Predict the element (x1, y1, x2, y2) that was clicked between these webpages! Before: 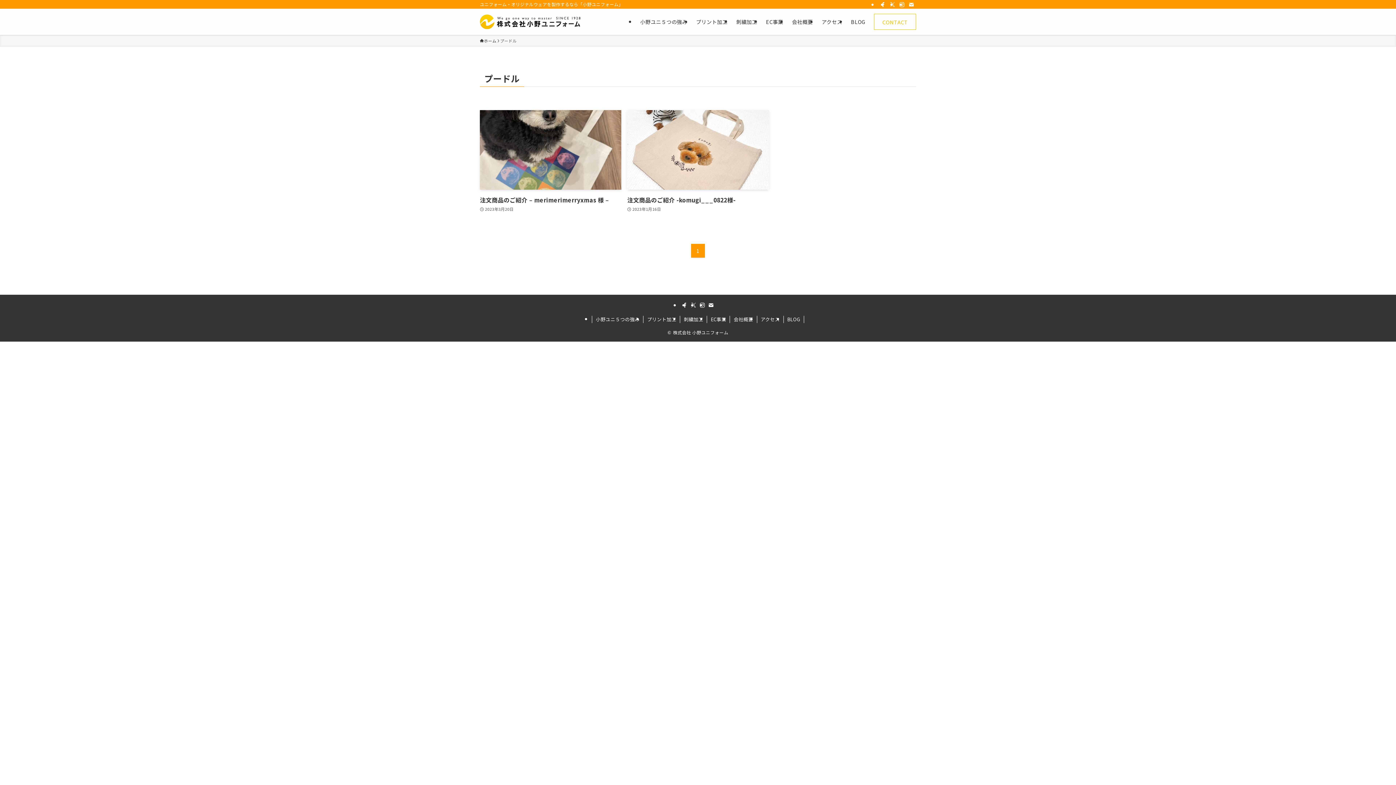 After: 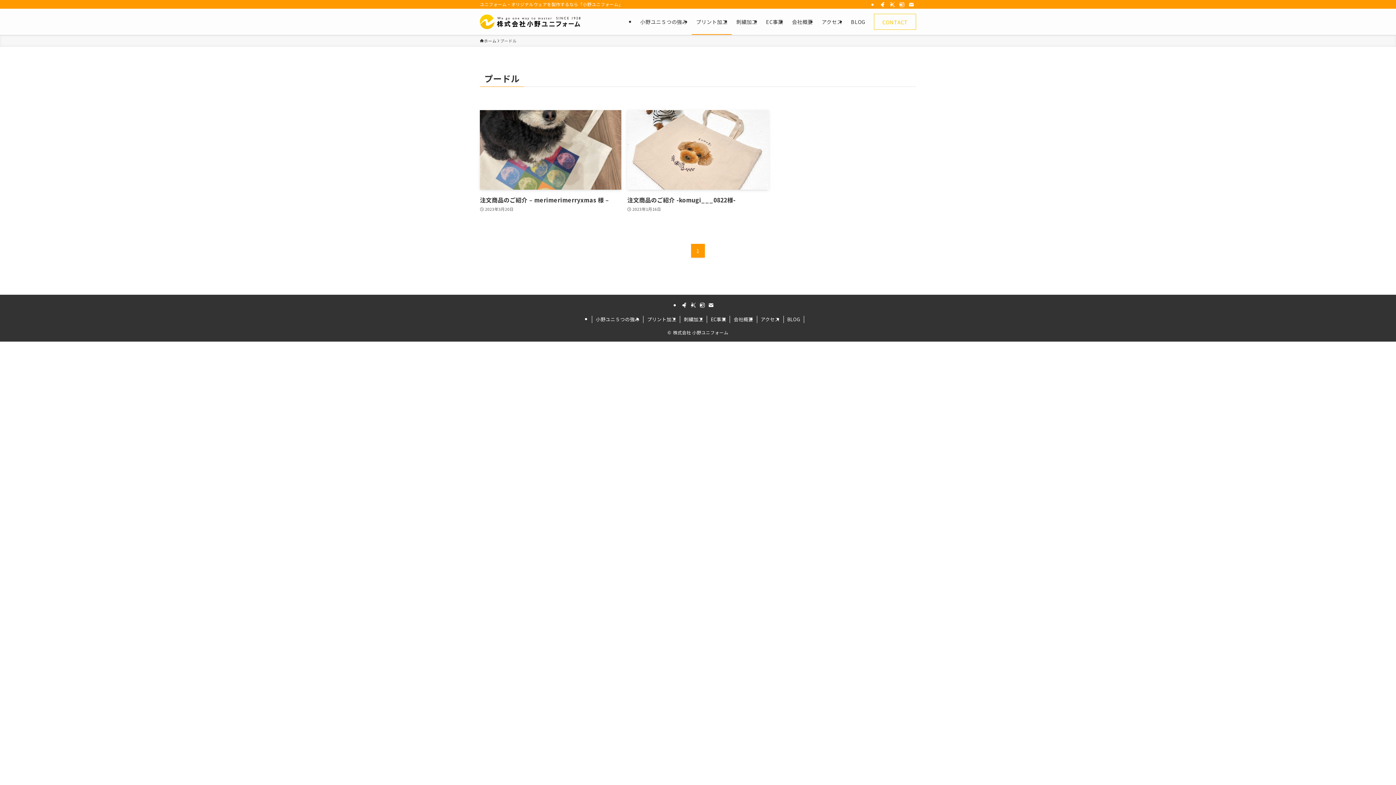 Action: label: プリント加工 bbox: (691, 8, 732, 34)